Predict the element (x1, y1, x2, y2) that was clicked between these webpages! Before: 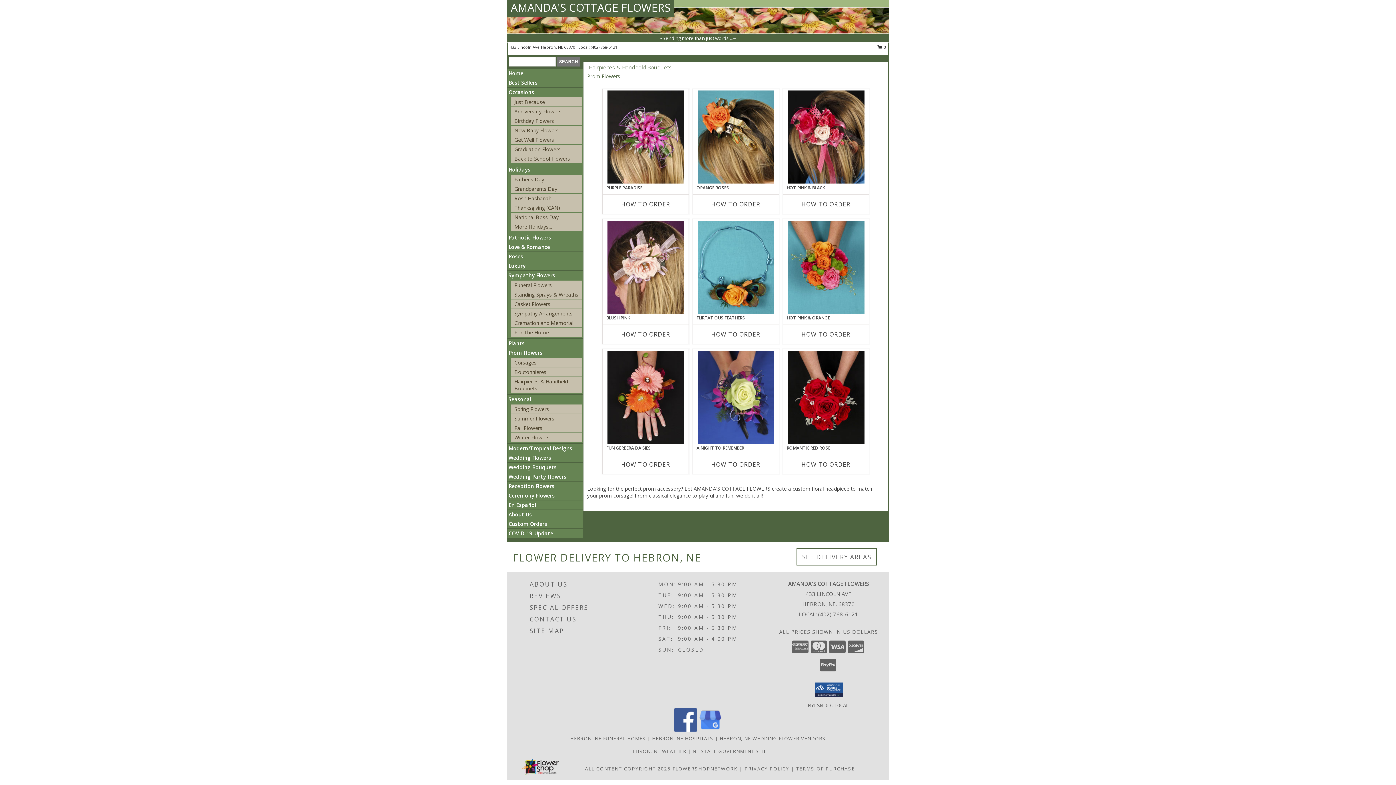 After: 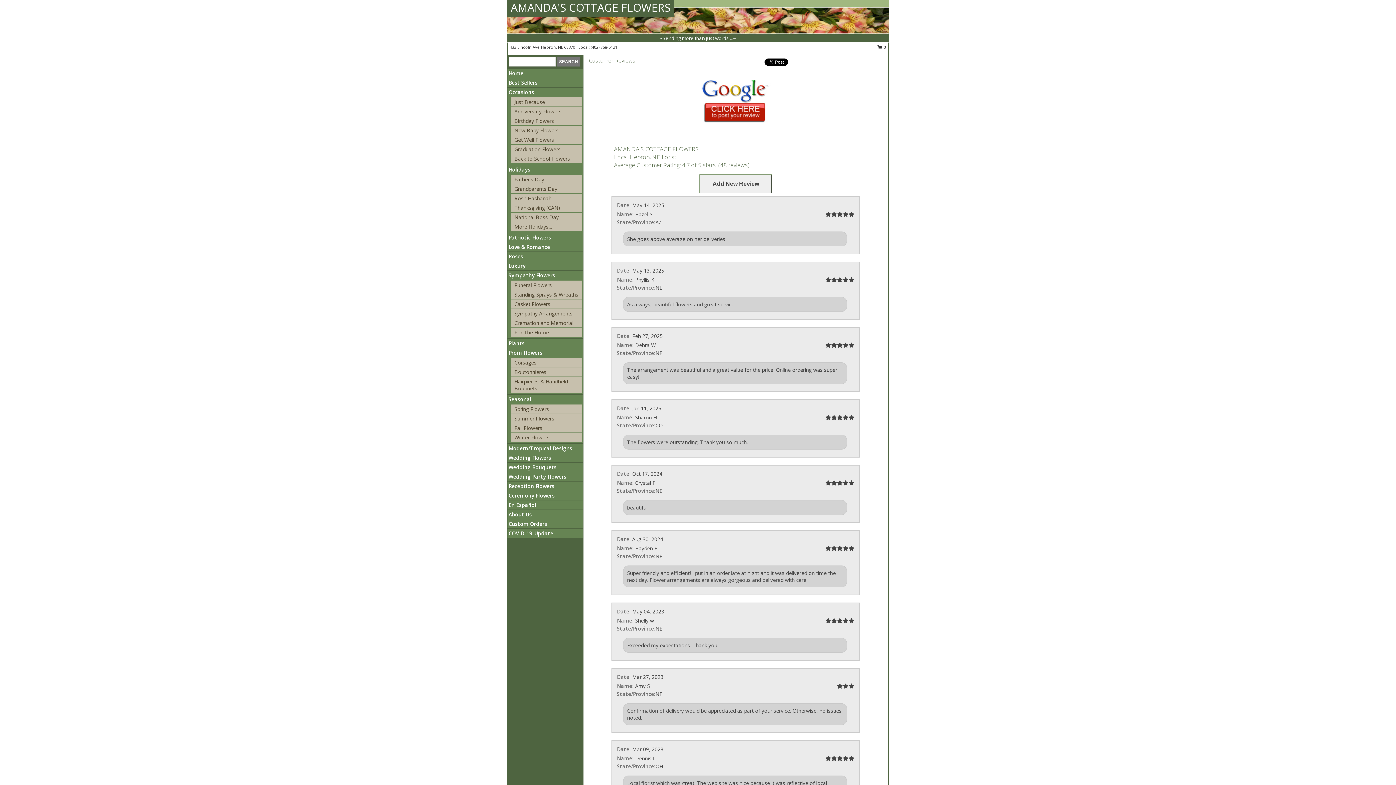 Action: label: REVIEWS bbox: (529, 590, 635, 602)